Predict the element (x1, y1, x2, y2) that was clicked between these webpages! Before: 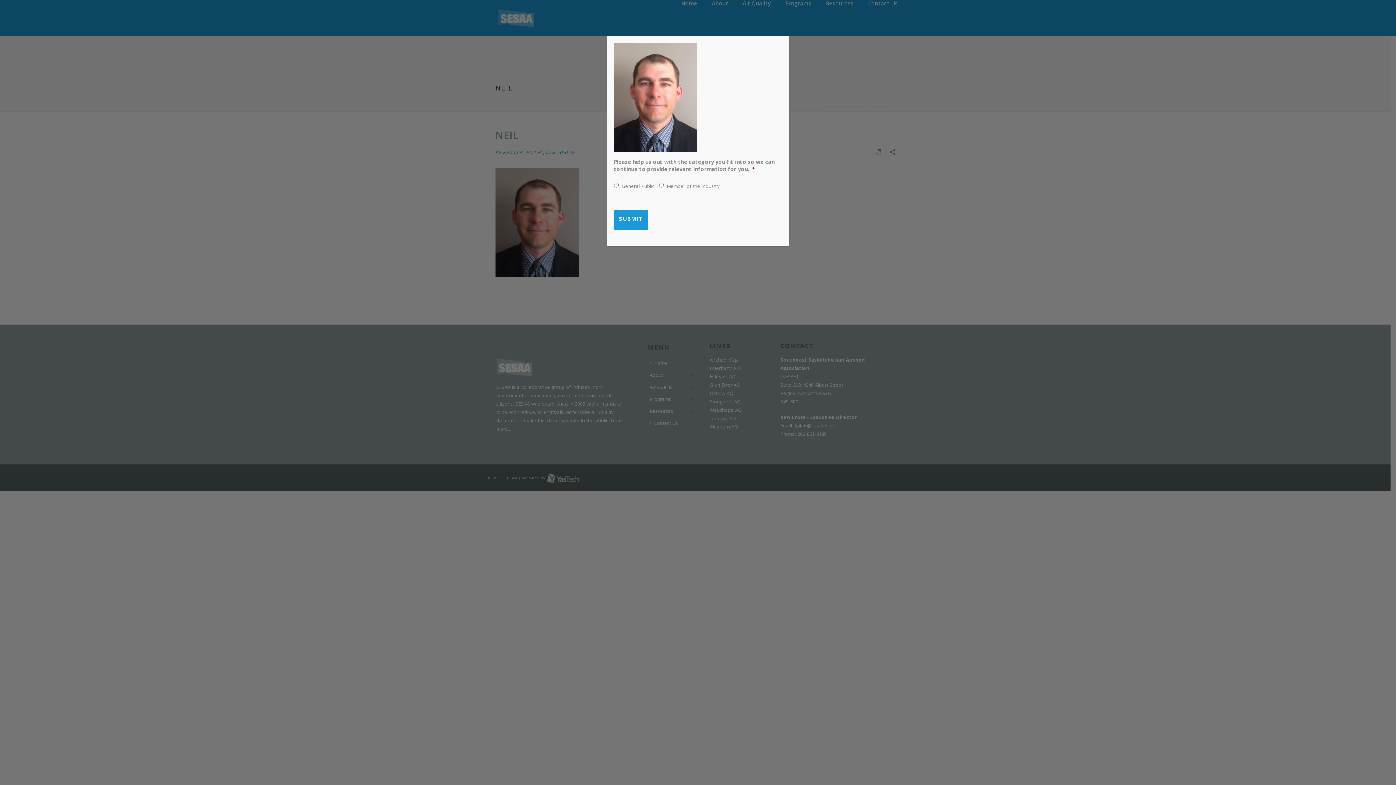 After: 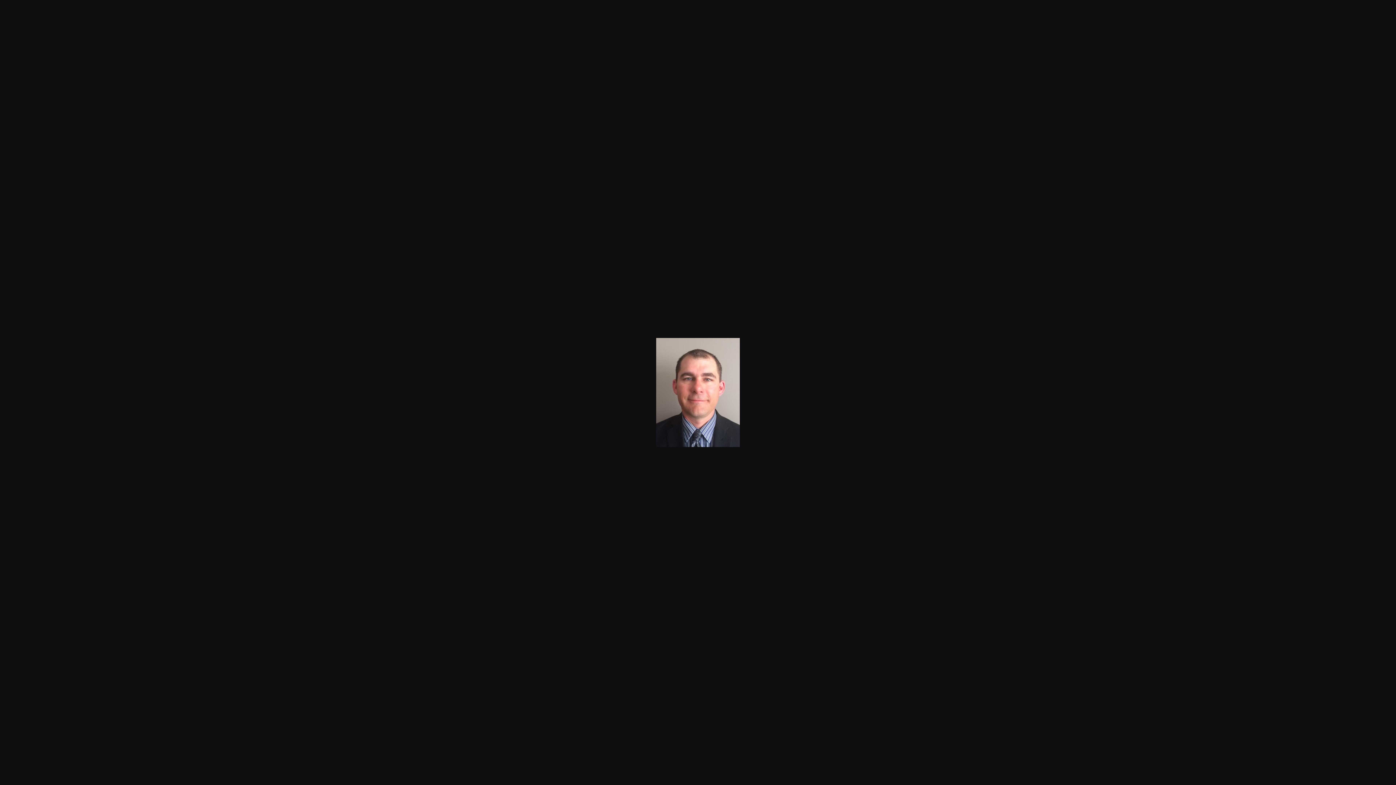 Action: bbox: (613, 146, 697, 155)